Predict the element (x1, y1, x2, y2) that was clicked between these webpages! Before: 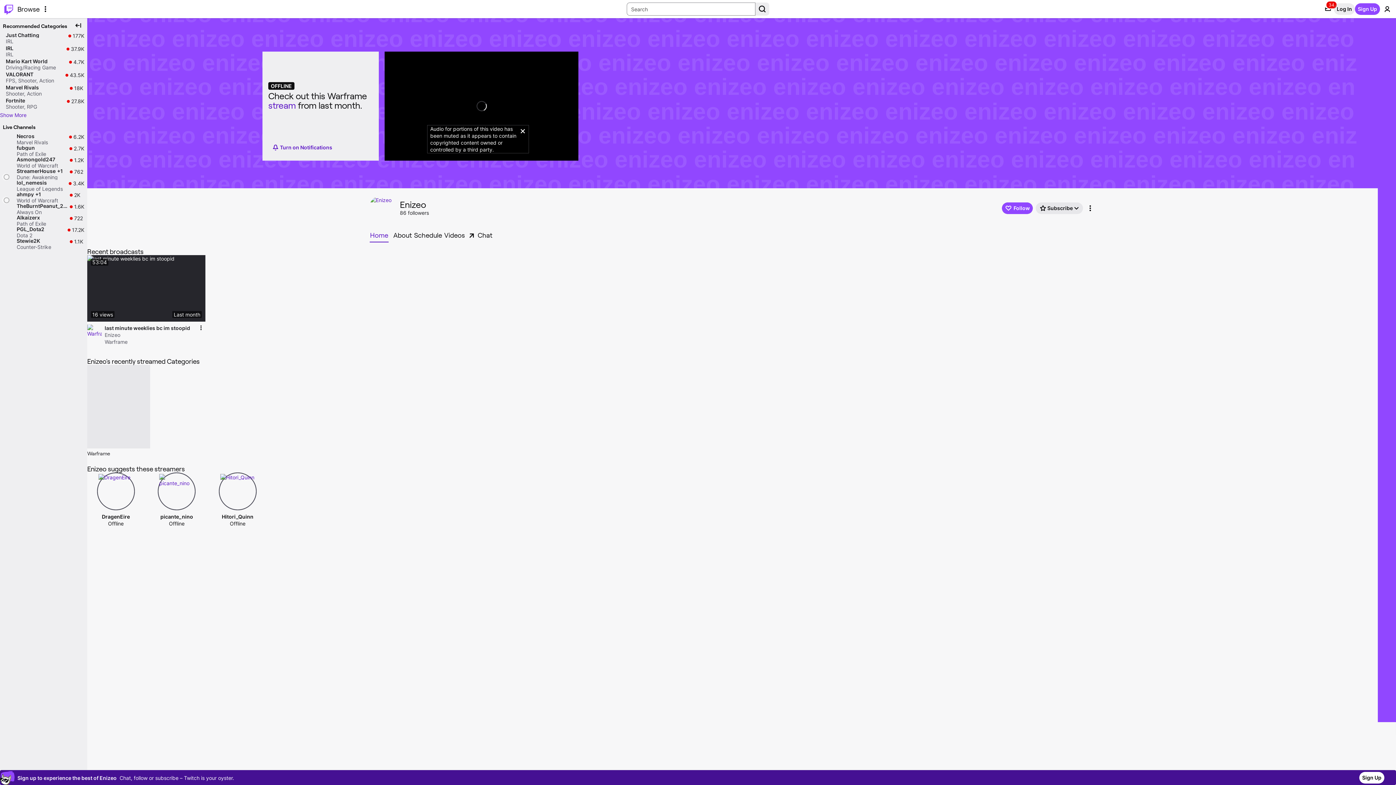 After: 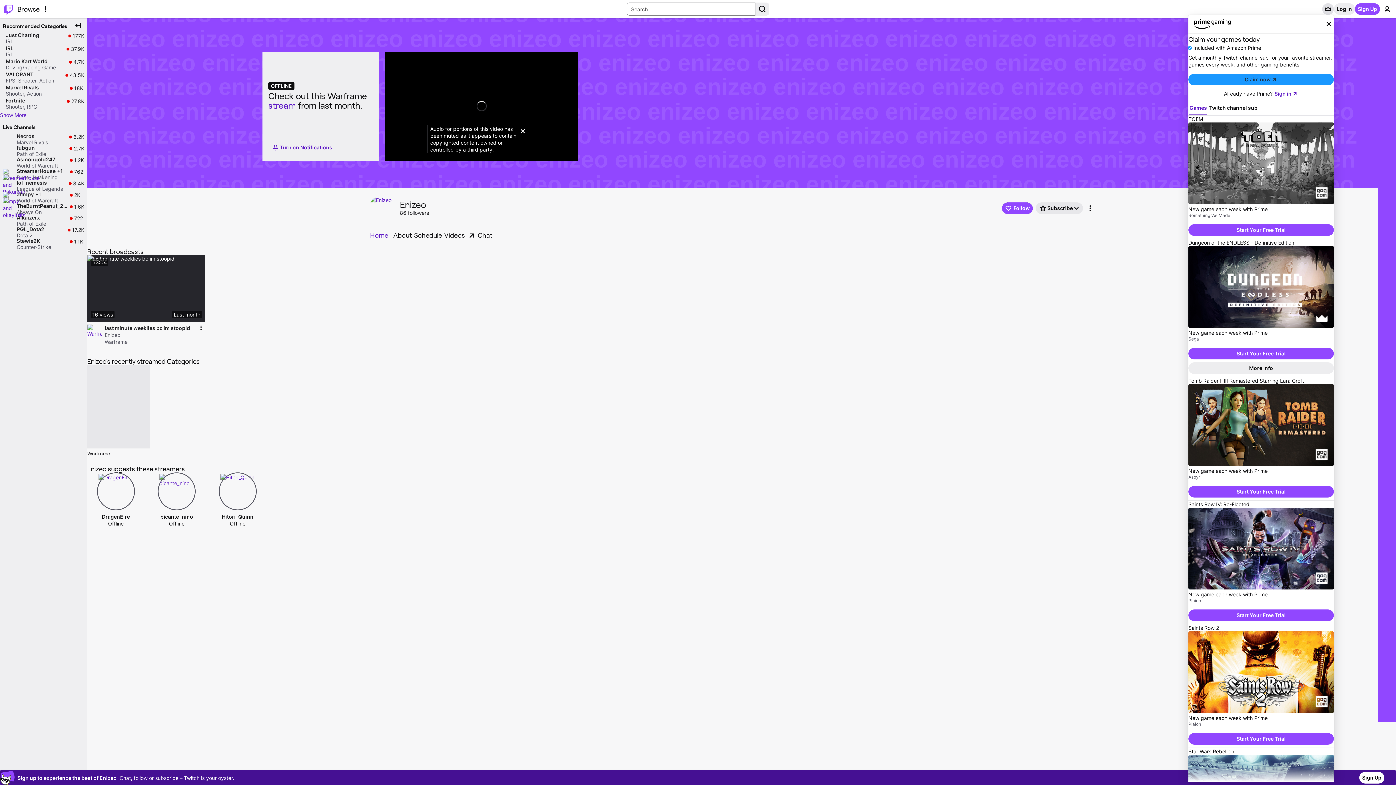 Action: label: Prime offers bbox: (1322, 3, 1334, 14)